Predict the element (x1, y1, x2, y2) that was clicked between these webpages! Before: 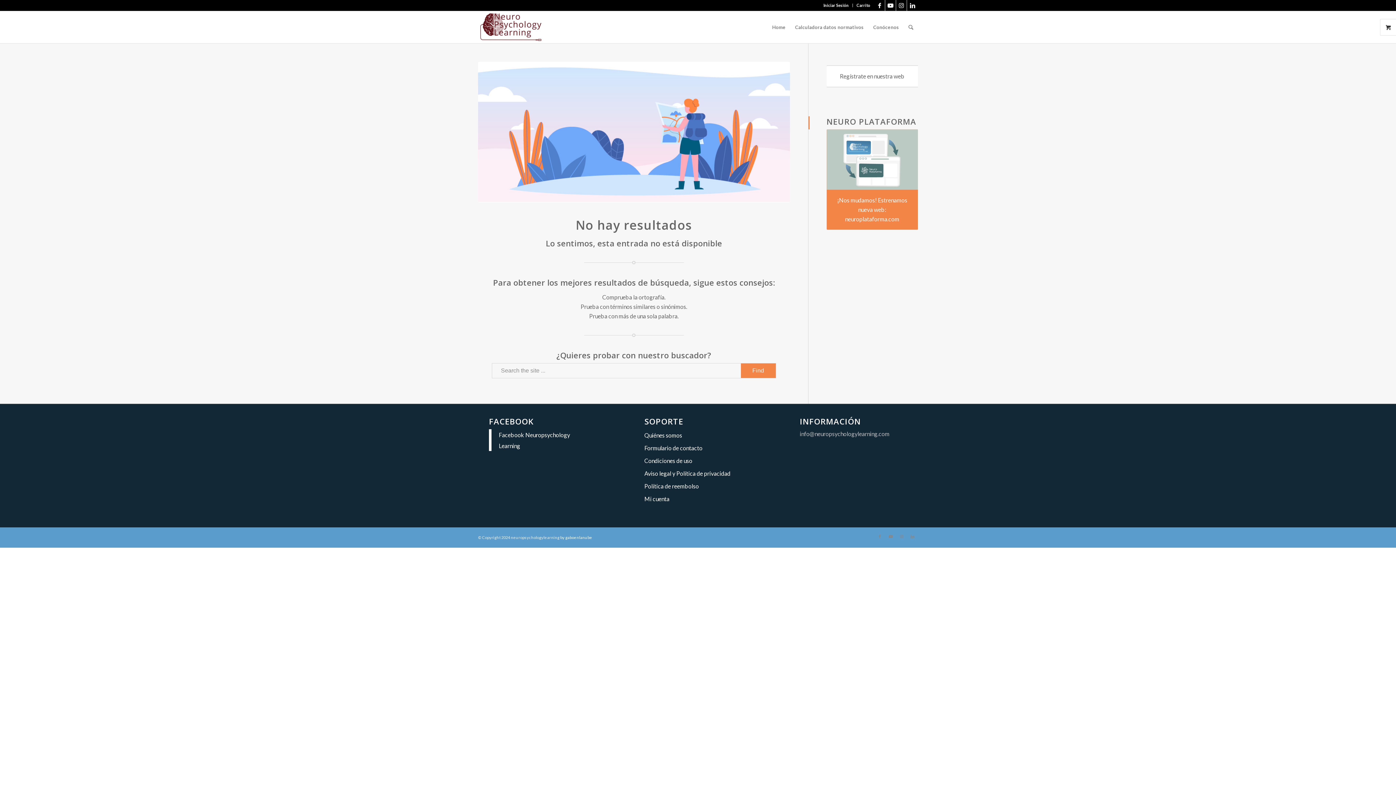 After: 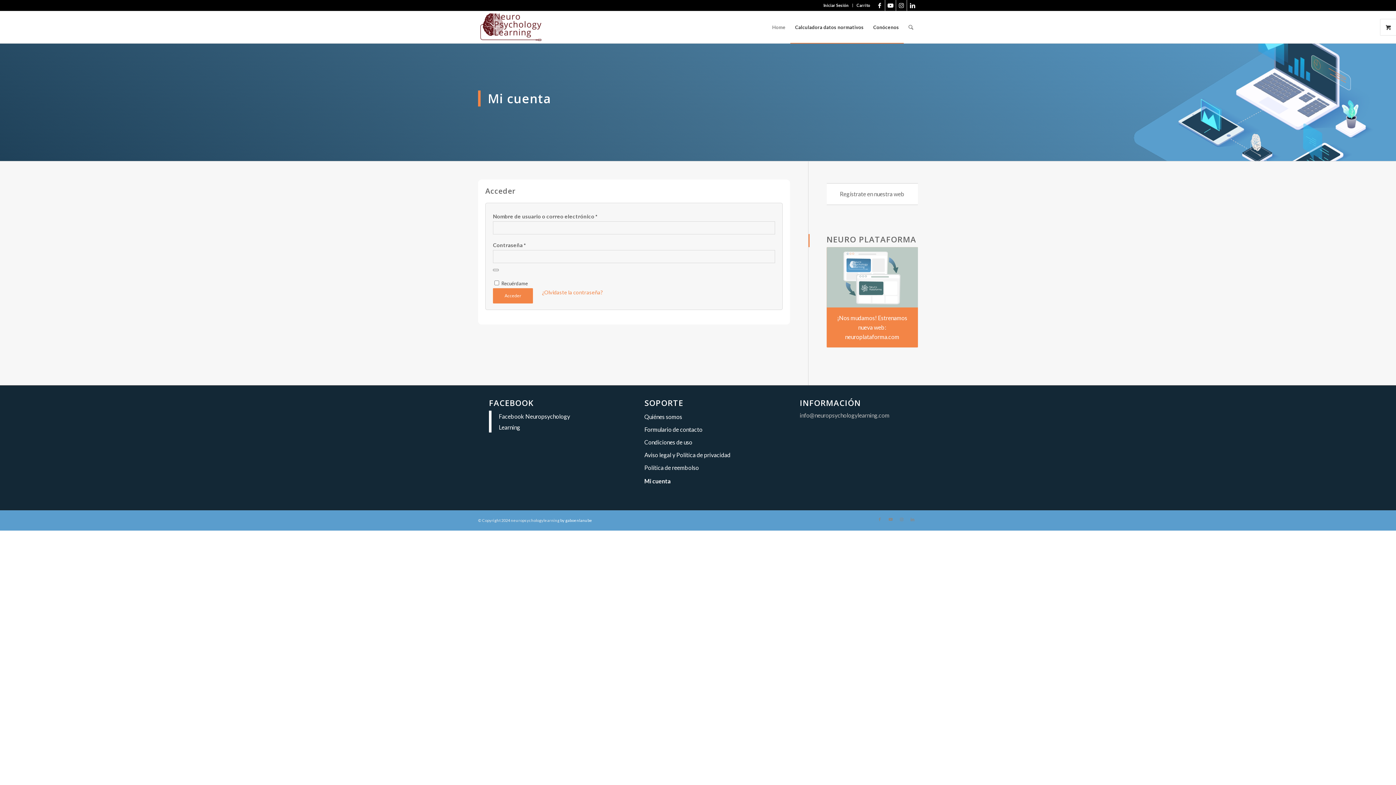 Action: bbox: (644, 493, 751, 505) label: Mi cuenta